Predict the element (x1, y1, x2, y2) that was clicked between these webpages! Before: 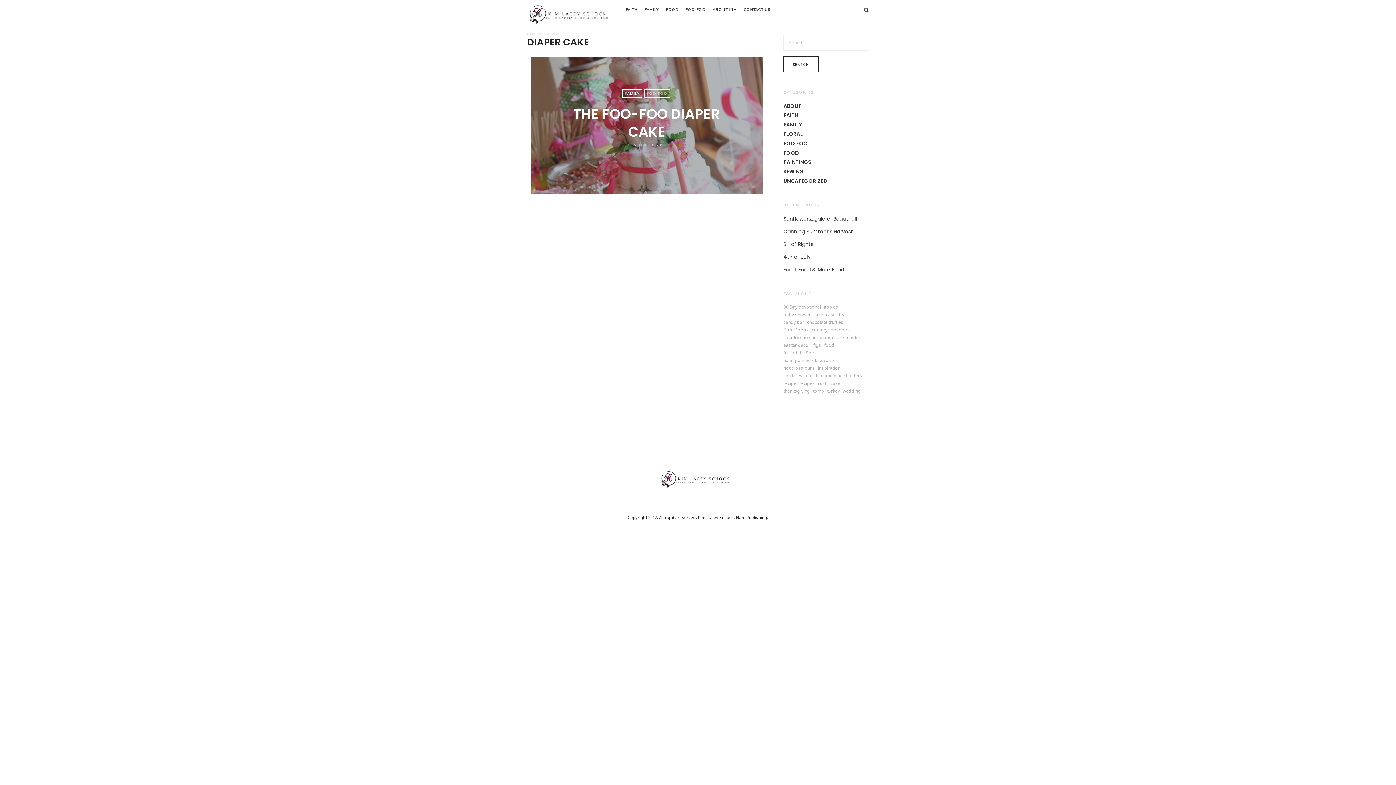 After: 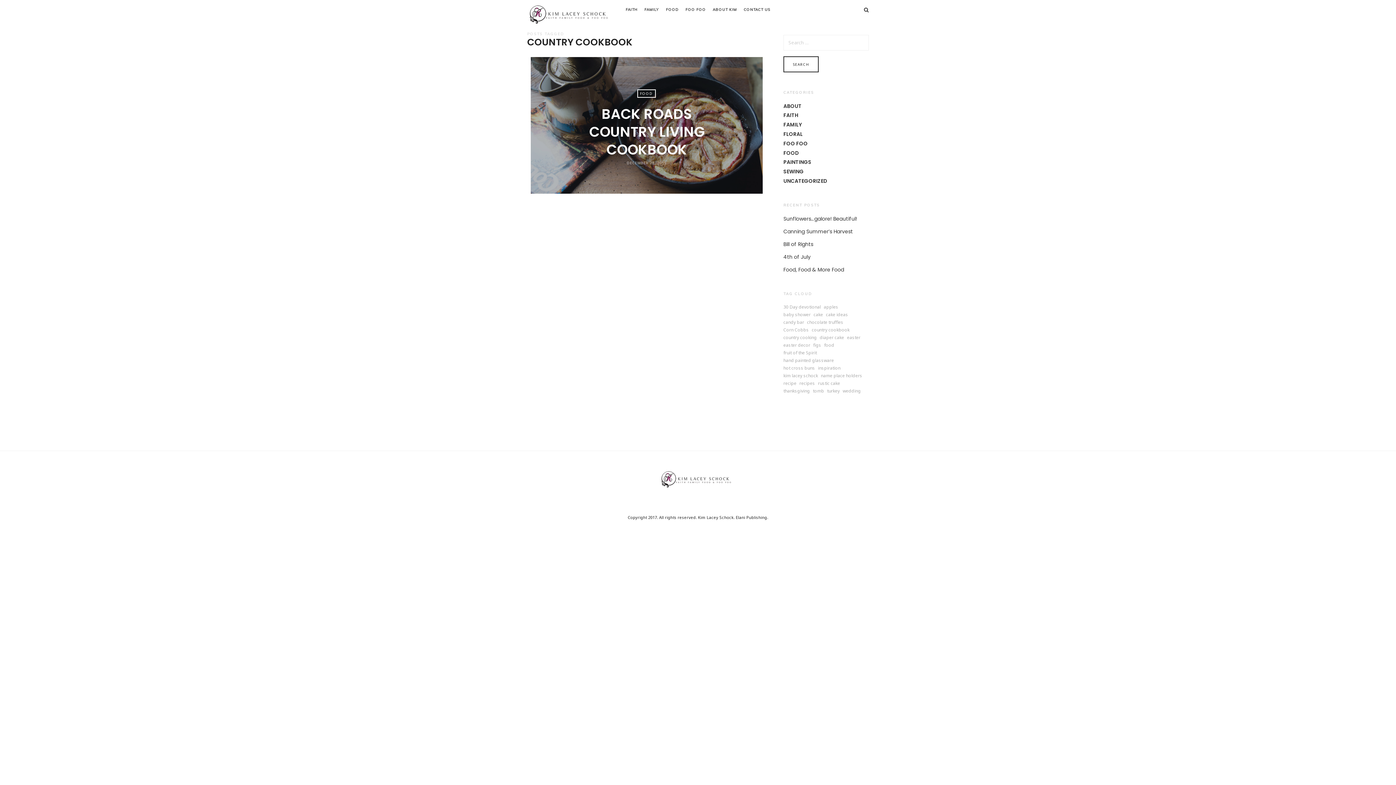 Action: label: country cookbook (1 item) bbox: (812, 328, 849, 332)